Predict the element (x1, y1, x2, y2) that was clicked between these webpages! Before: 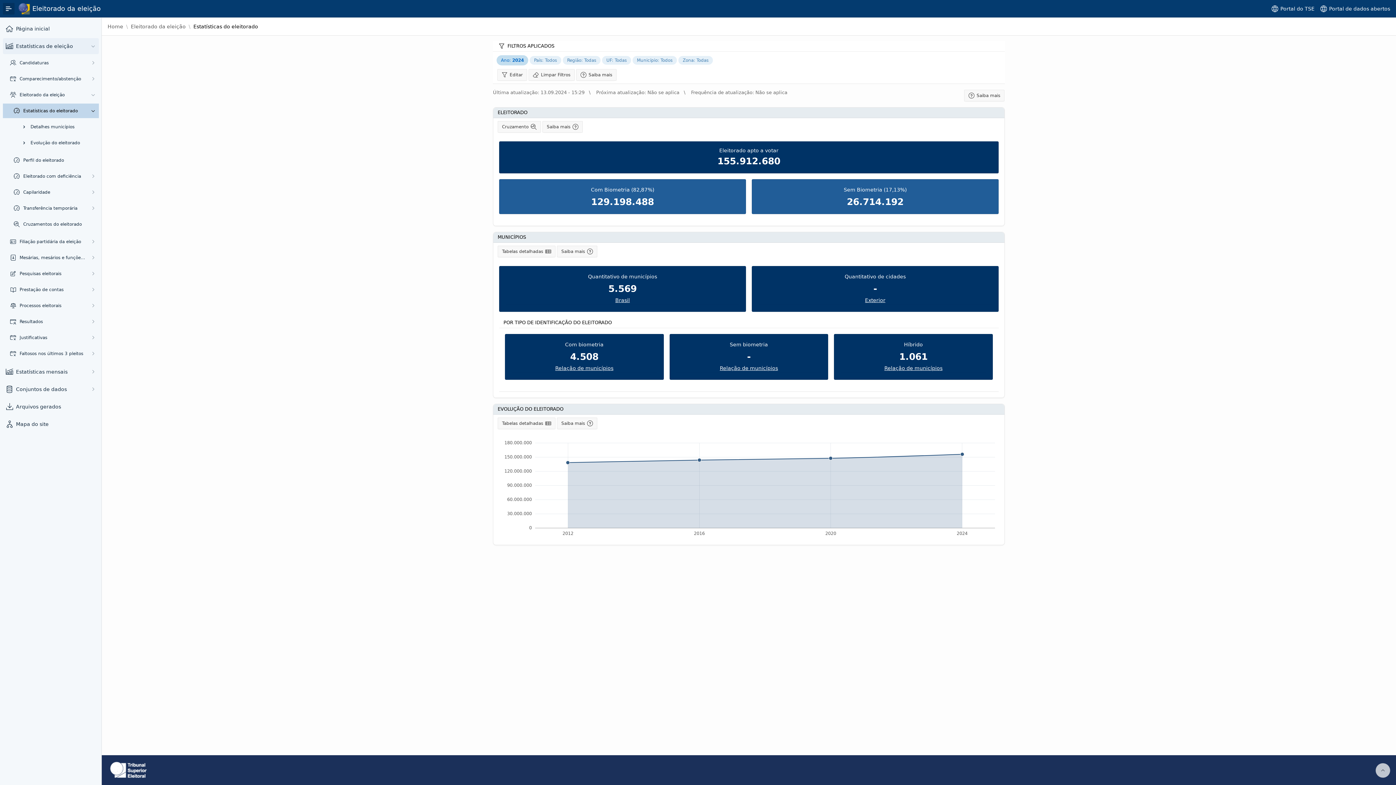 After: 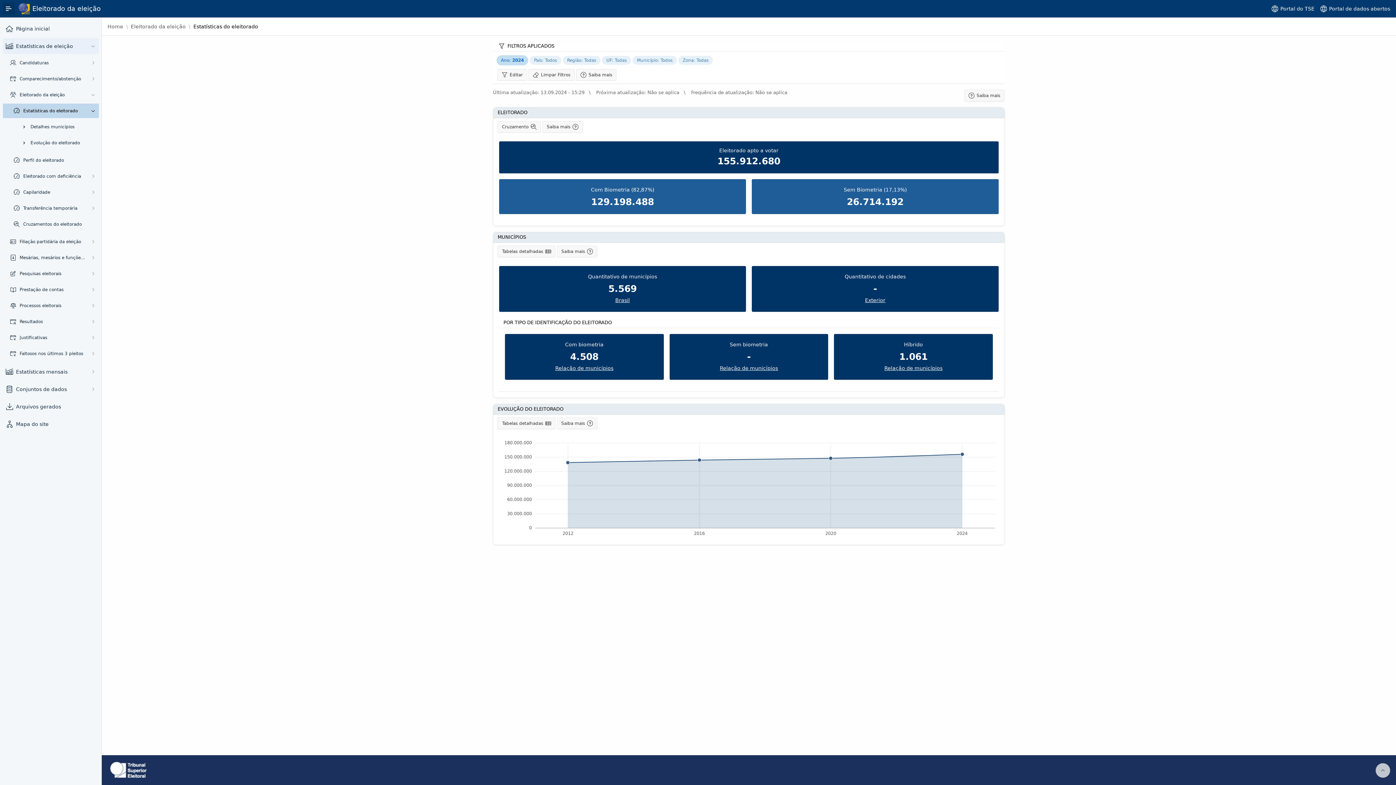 Action: label: Estatísticas do eleitorado bbox: (23, 108, 85, 113)